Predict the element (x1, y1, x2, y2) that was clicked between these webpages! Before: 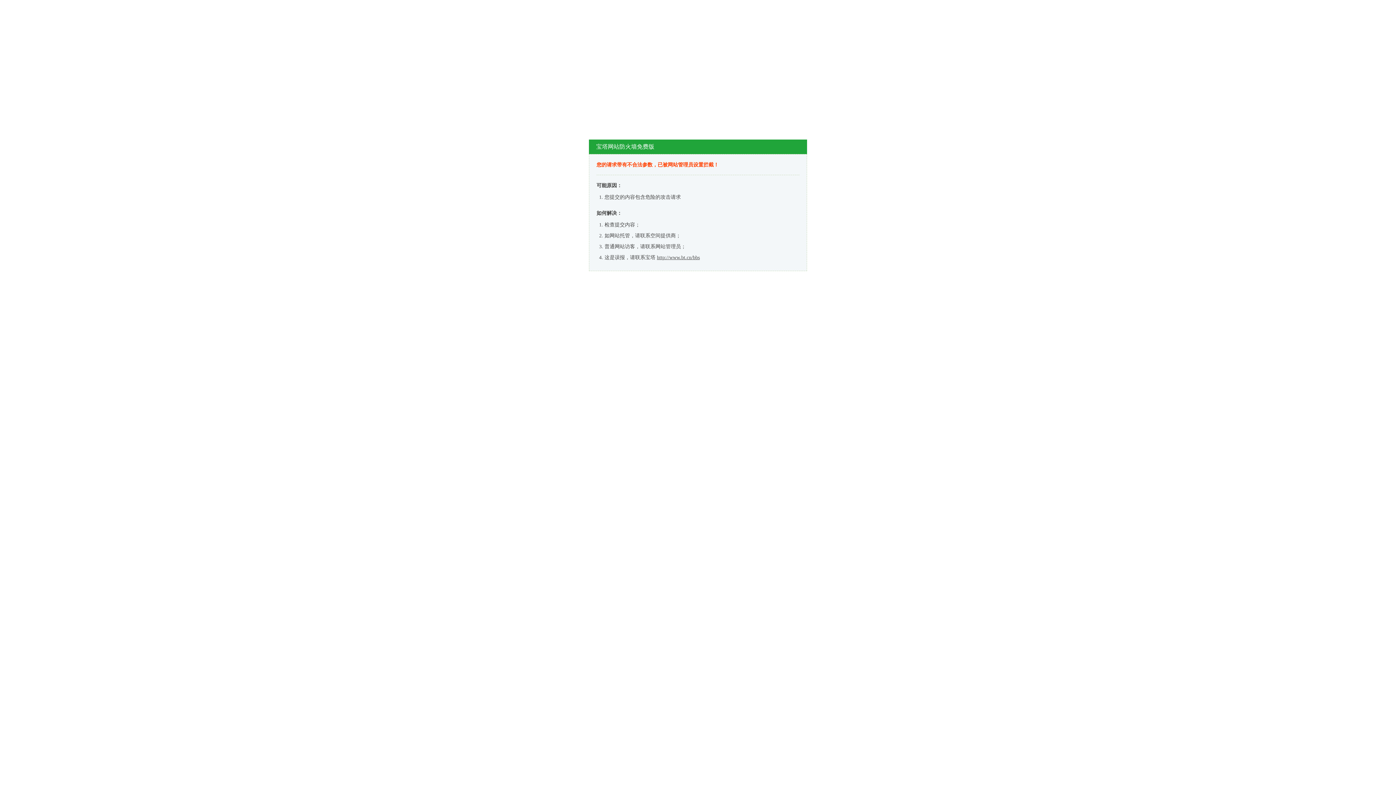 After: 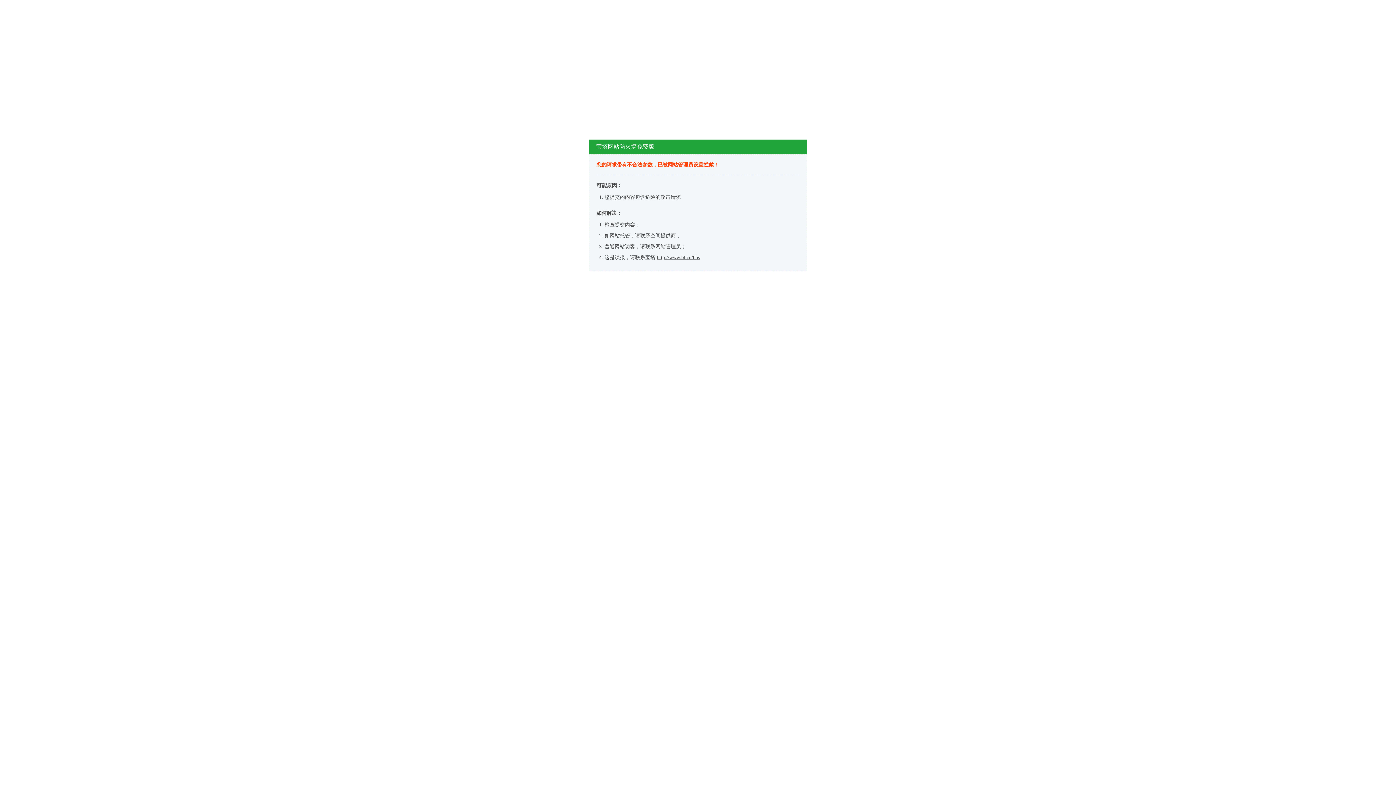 Action: label: http://www.bt.cn/bbs bbox: (657, 254, 700, 260)